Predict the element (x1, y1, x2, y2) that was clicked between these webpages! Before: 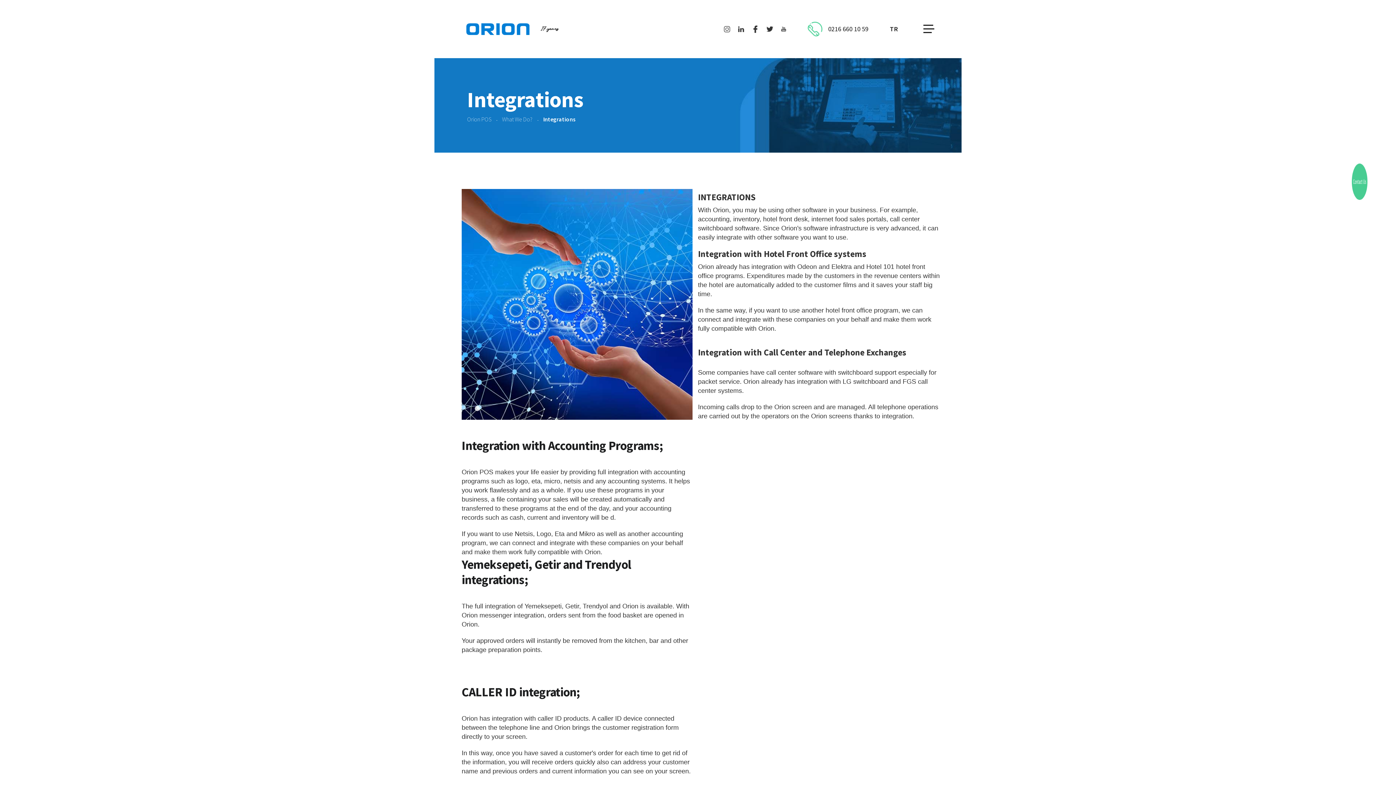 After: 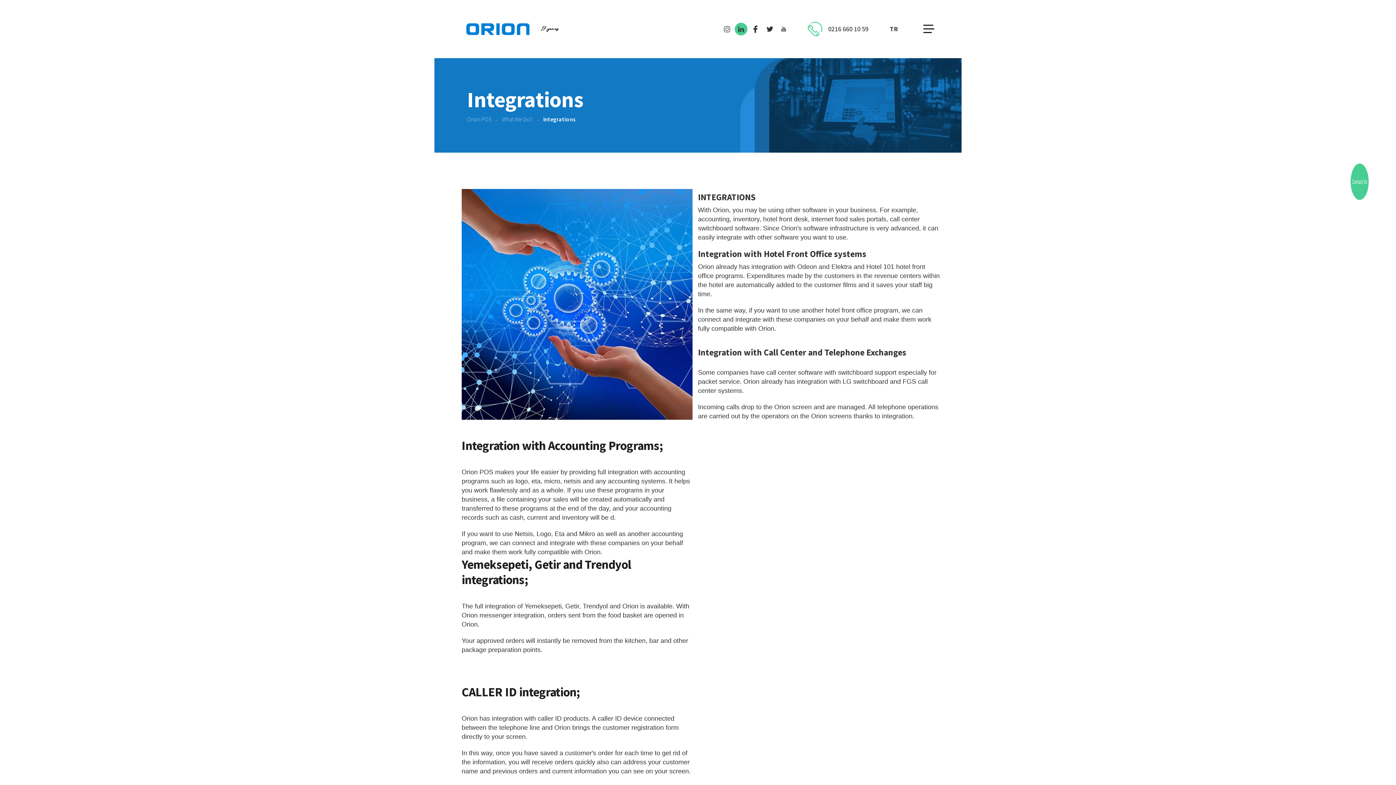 Action: bbox: (734, 22, 747, 34)